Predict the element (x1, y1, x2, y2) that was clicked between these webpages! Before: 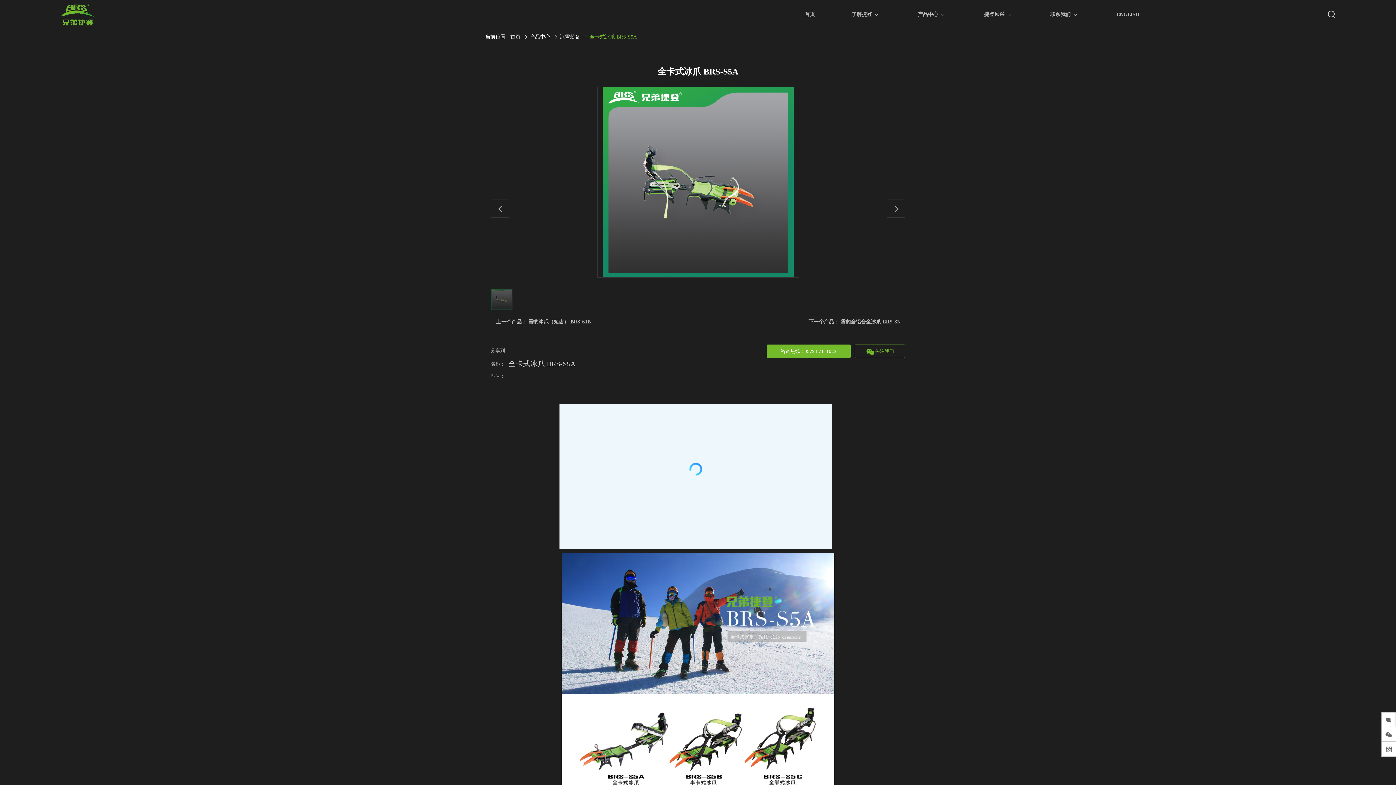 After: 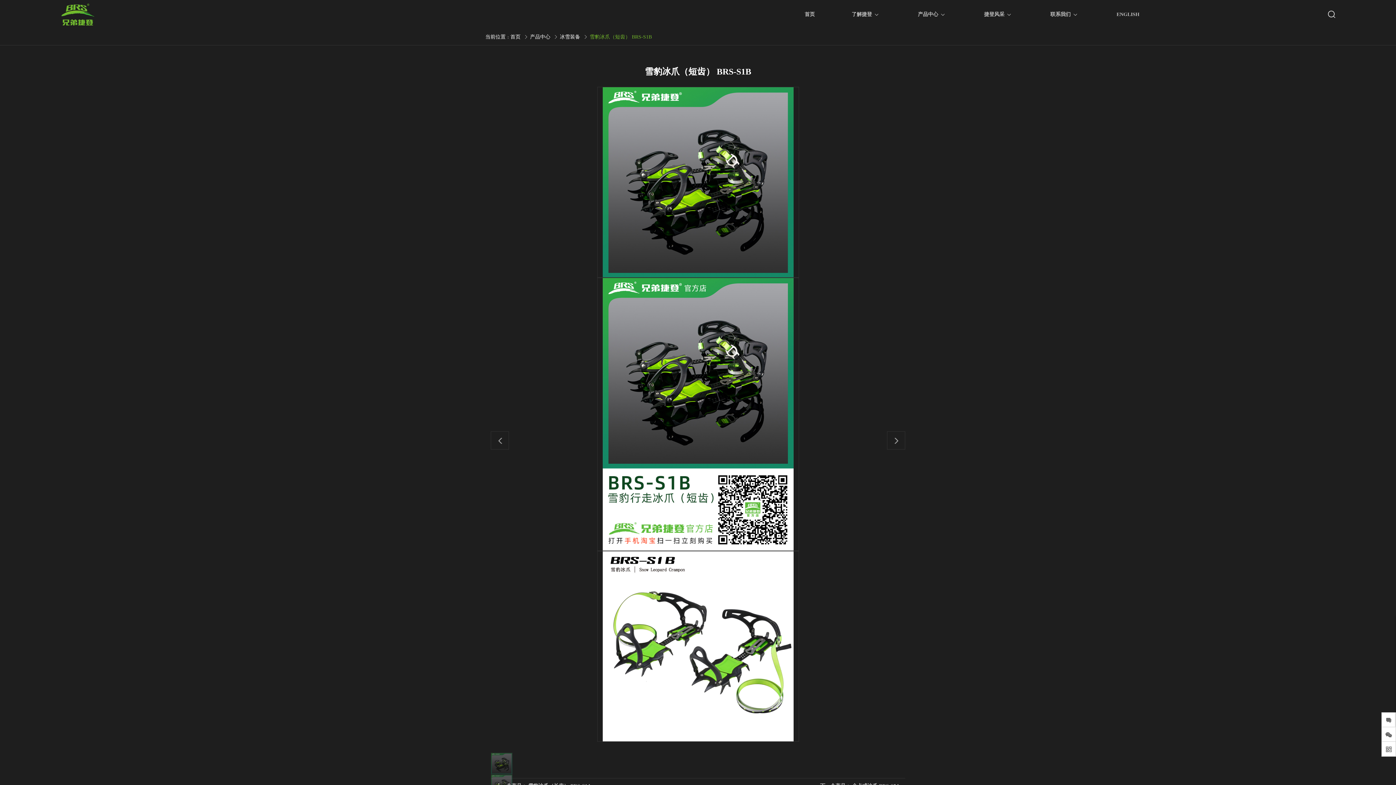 Action: bbox: (528, 319, 590, 324) label: 雪豹冰爪（短齿） BRS-S1B